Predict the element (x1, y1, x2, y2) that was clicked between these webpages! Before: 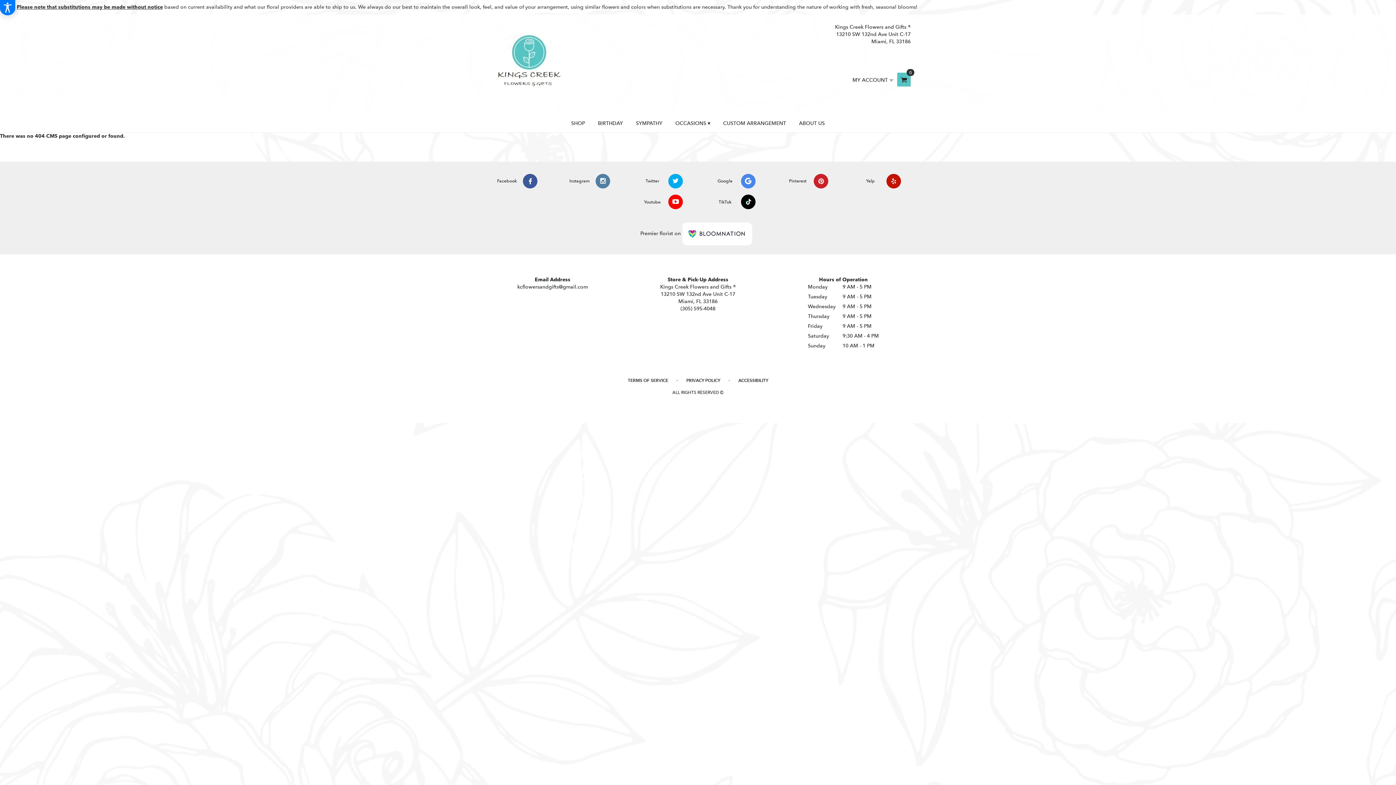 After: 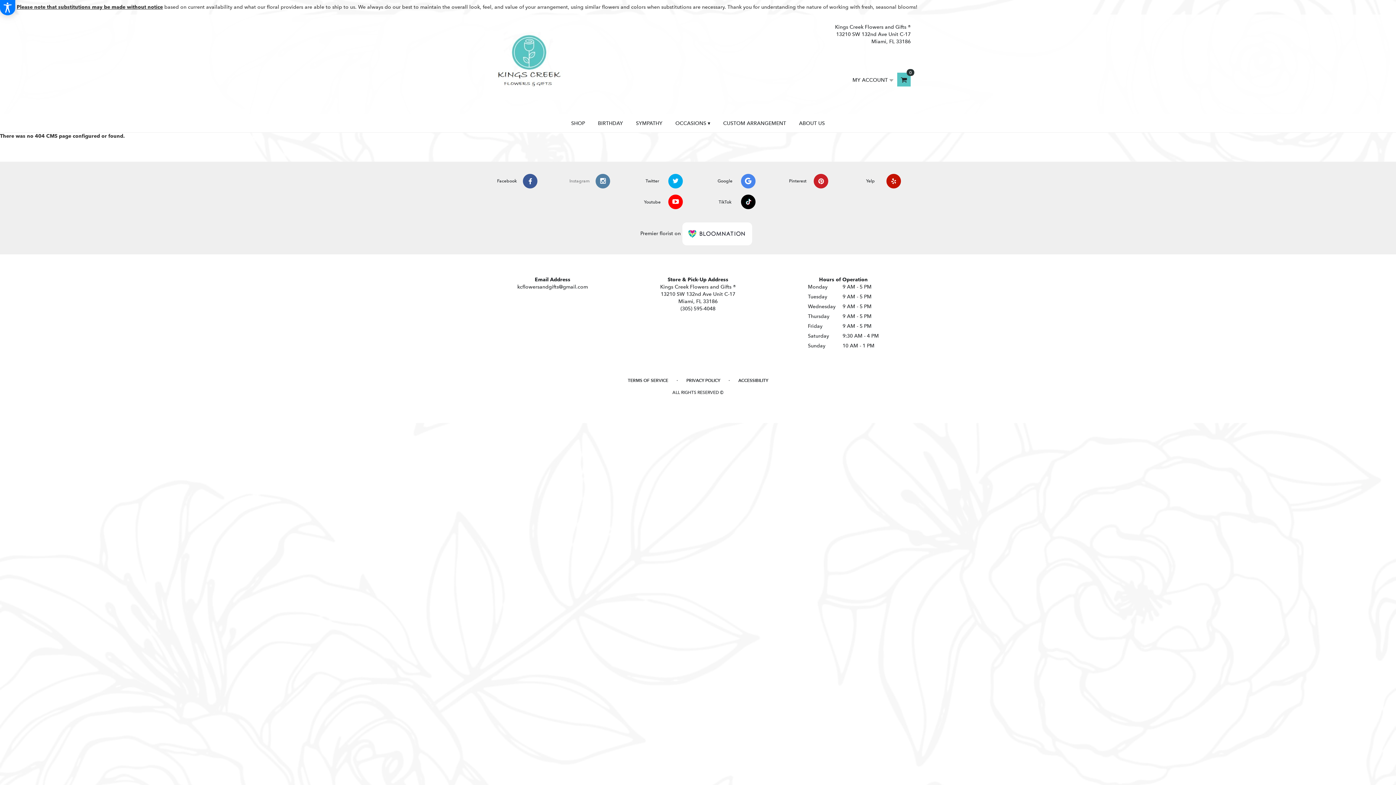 Action: bbox: (552, 174, 625, 188) label: Instagram 